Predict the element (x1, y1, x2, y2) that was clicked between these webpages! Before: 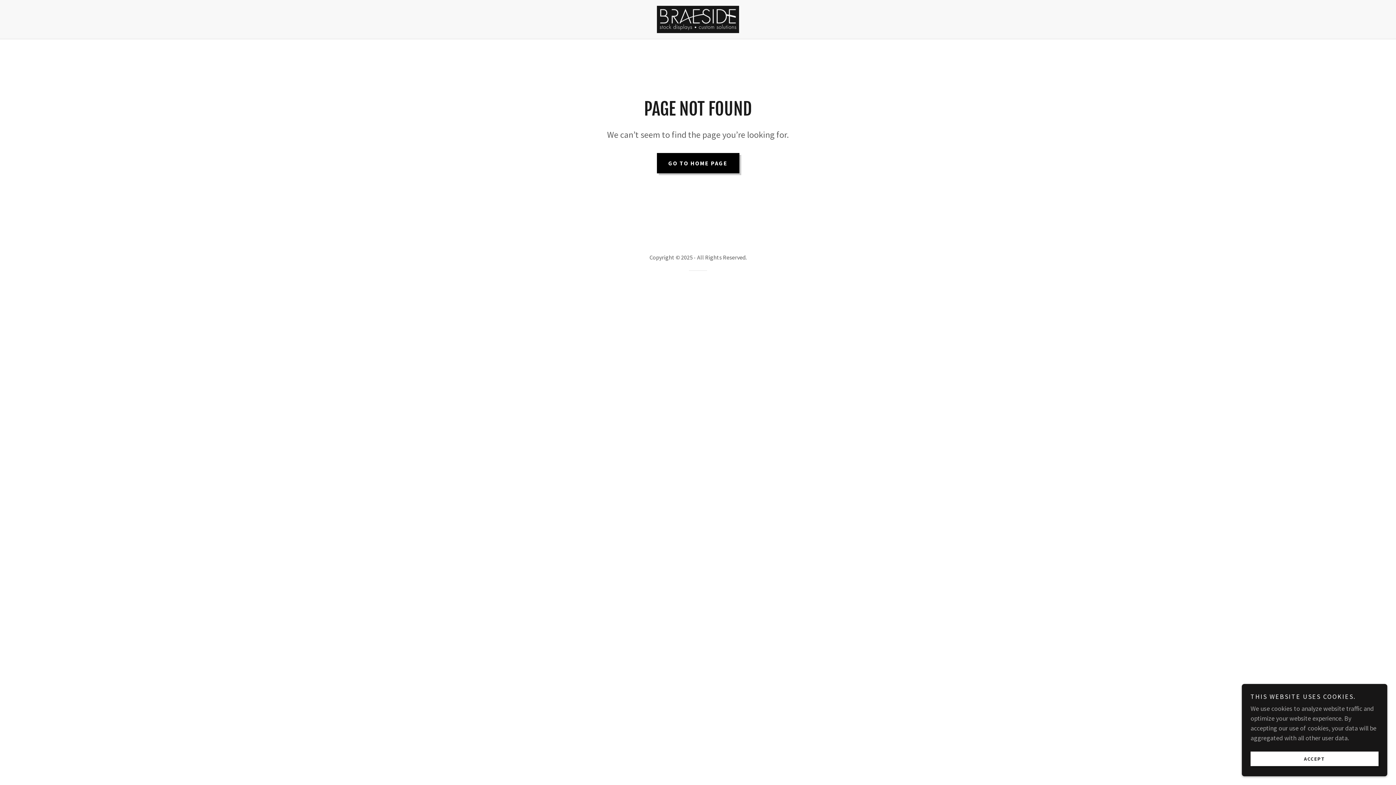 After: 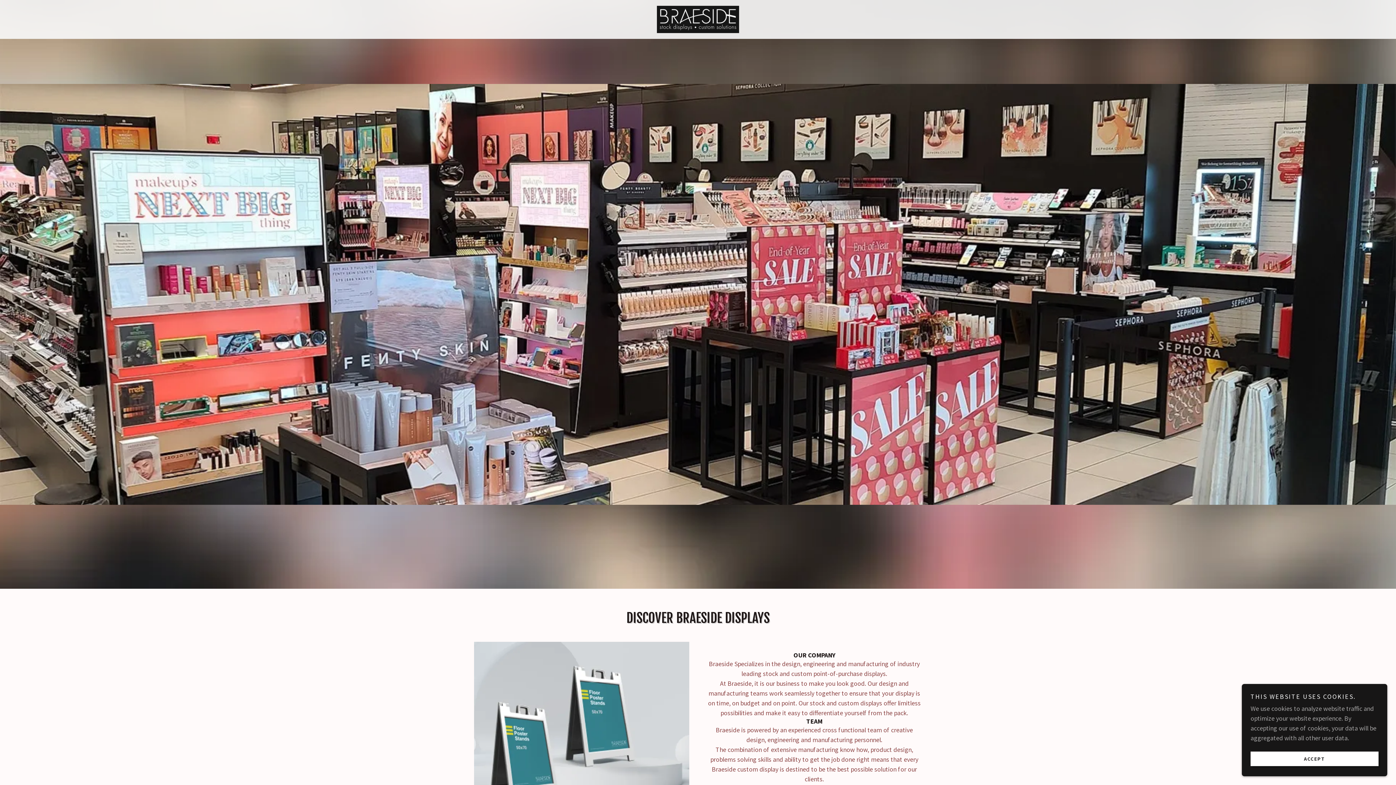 Action: bbox: (657, 14, 739, 22)